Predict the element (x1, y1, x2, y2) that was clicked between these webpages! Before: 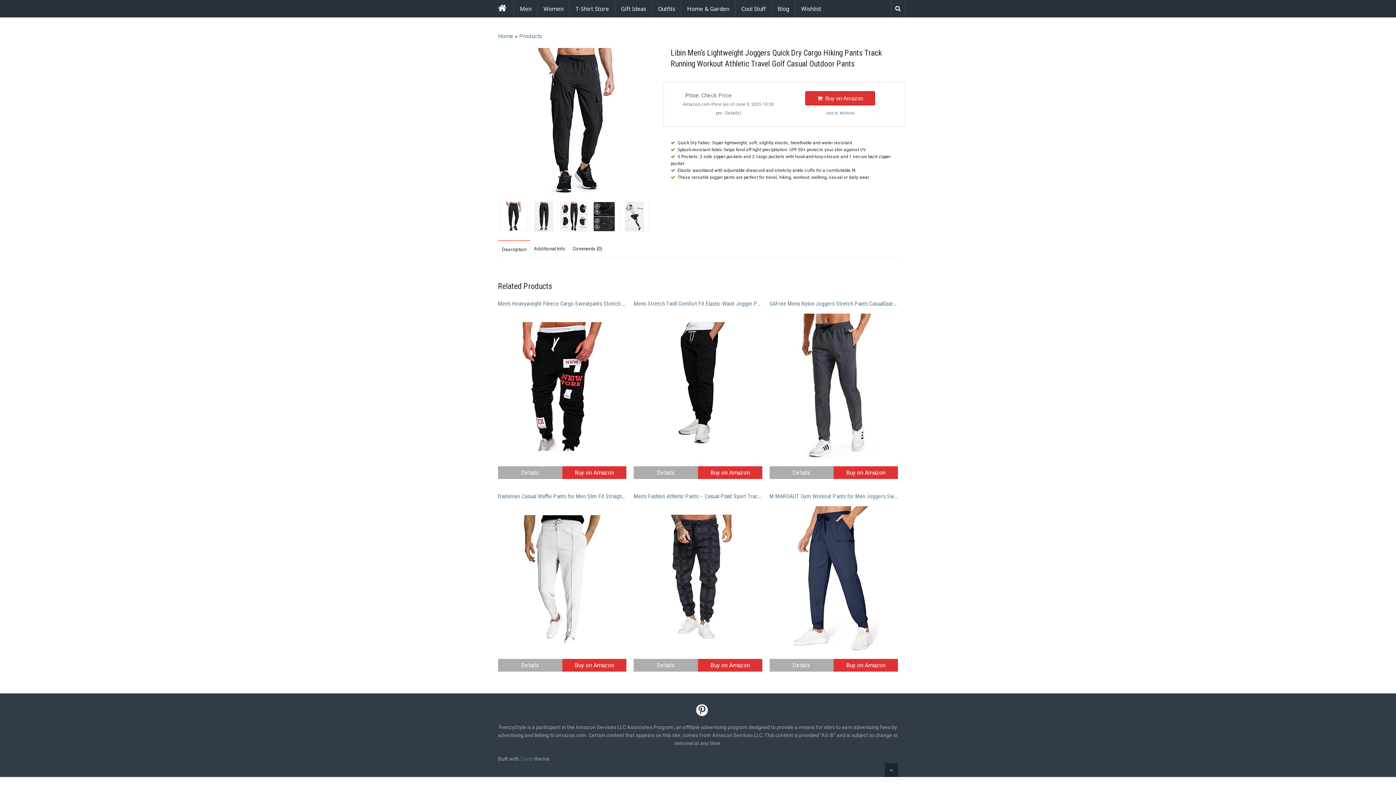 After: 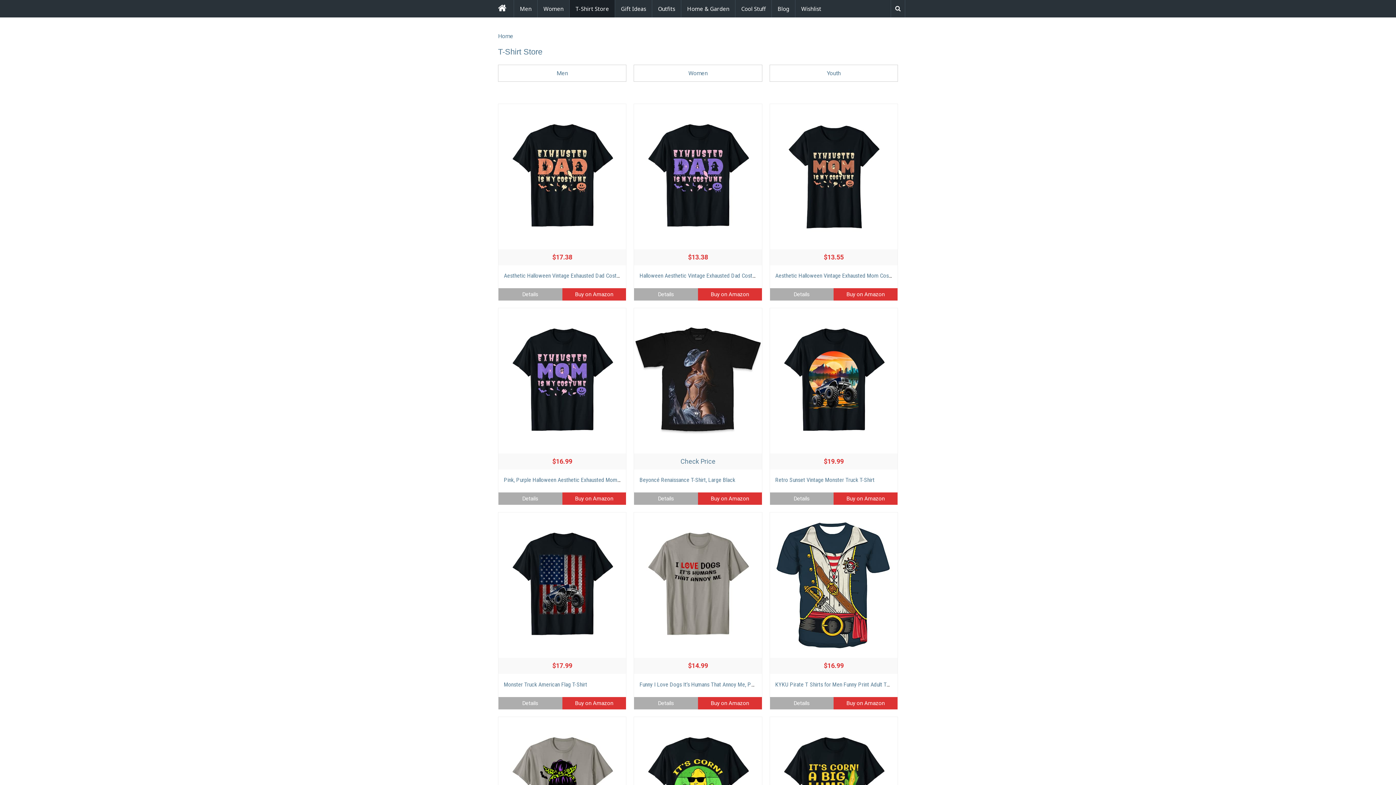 Action: bbox: (569, 0, 614, 17) label: T-Shirt Store